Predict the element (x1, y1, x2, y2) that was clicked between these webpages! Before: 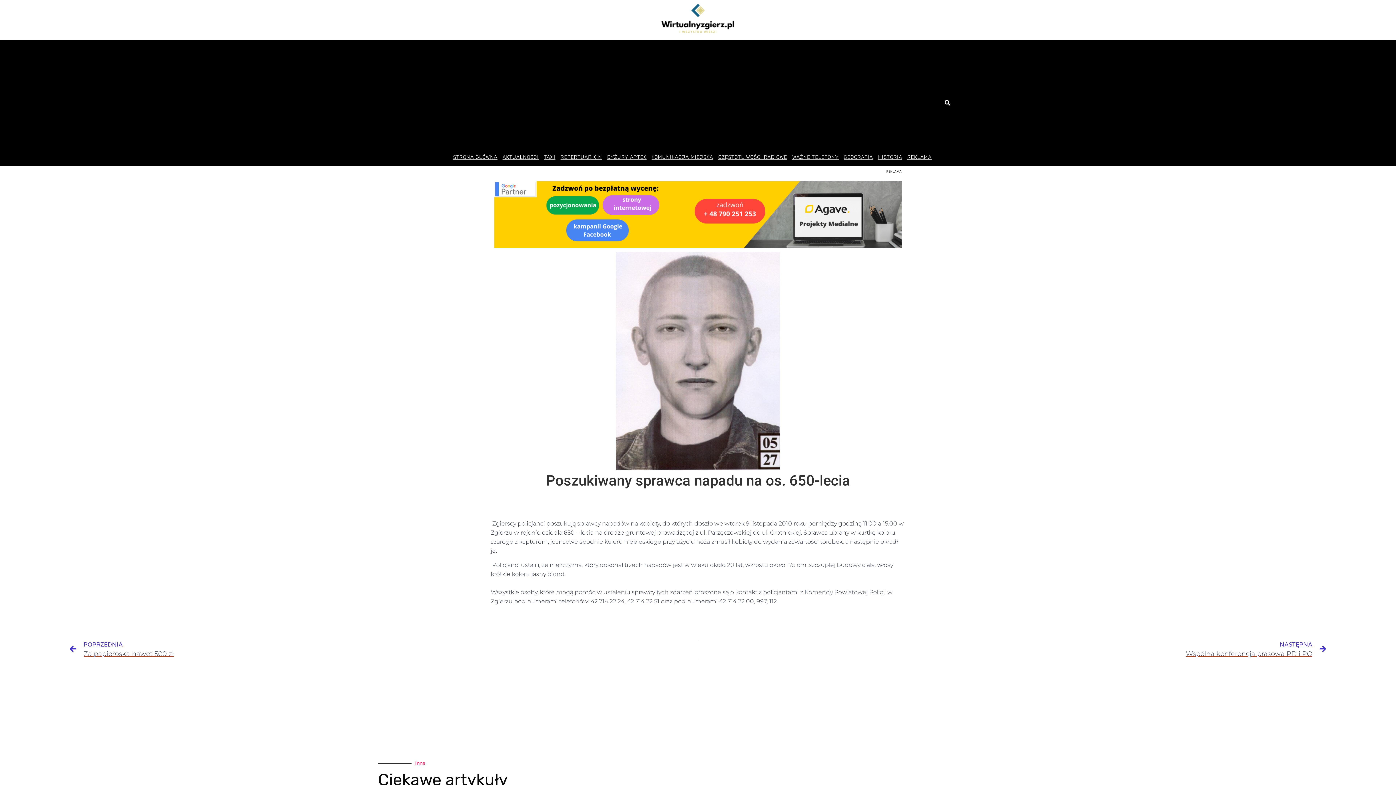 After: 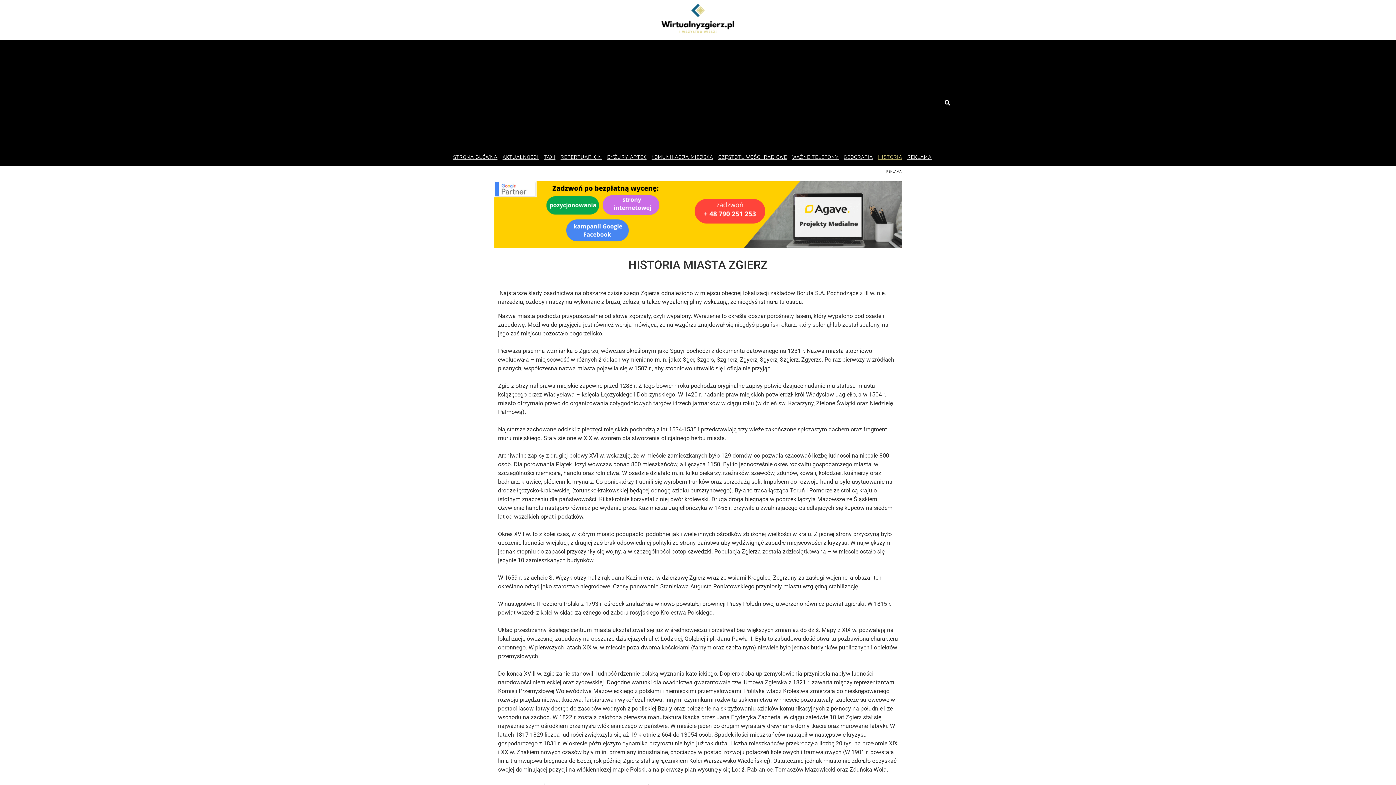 Action: label: HISTORIA bbox: (875, 149, 905, 165)